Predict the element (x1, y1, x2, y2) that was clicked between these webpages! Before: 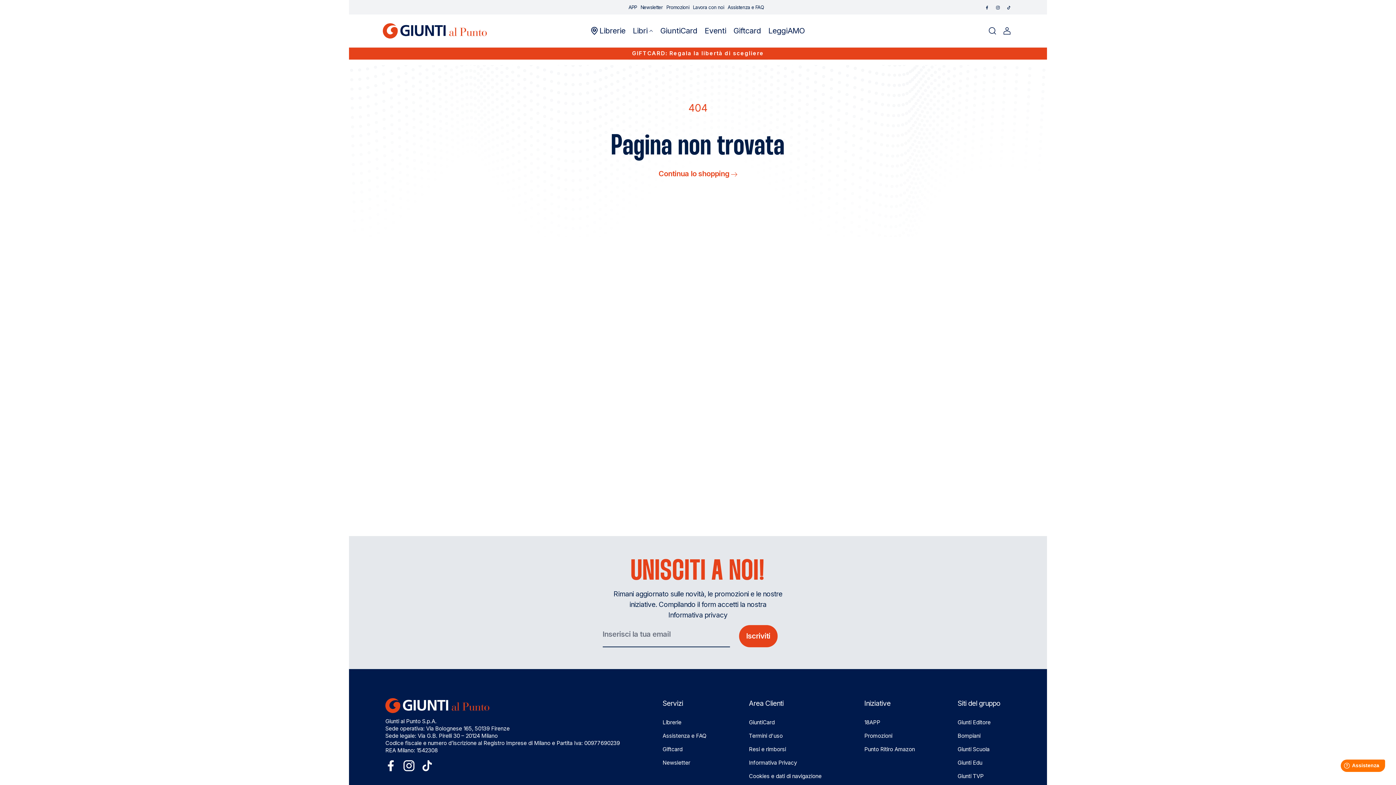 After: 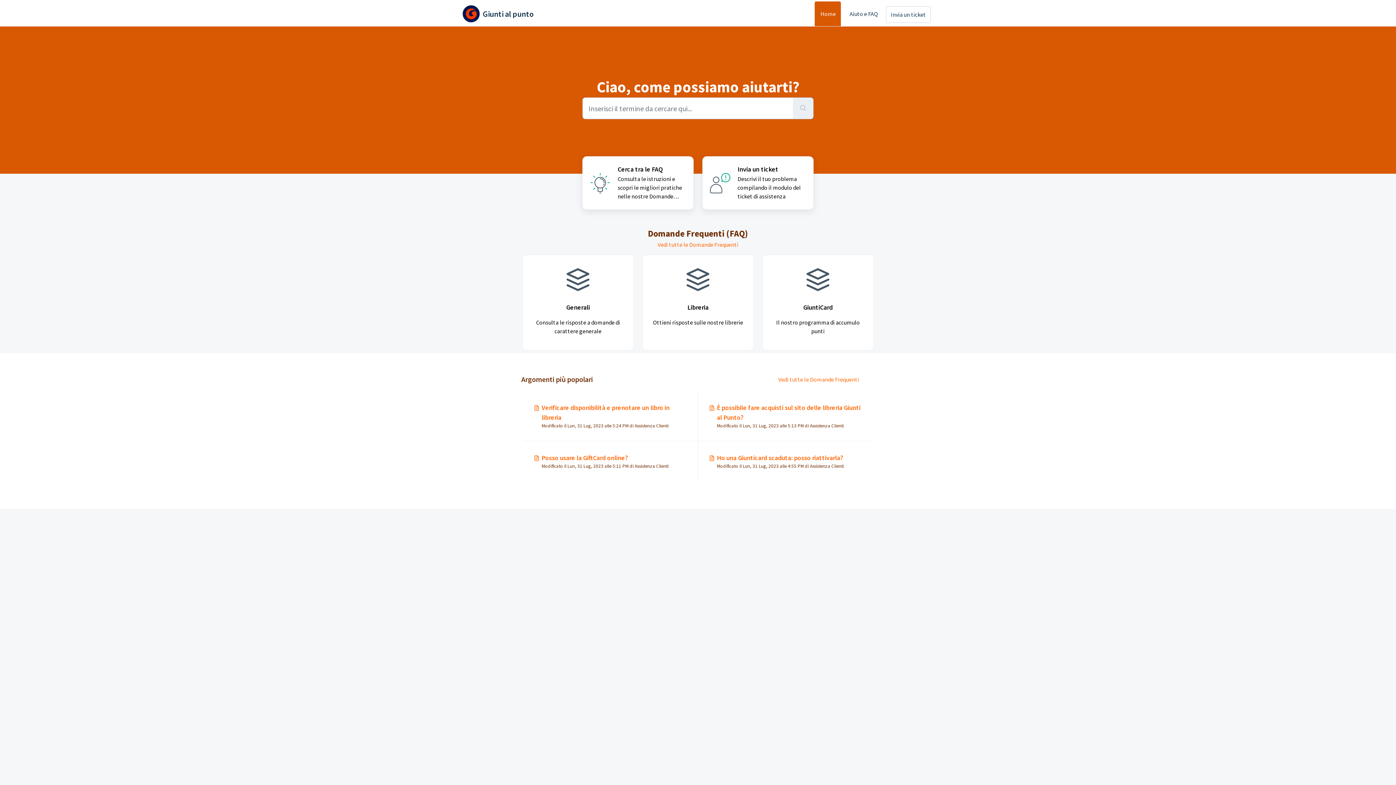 Action: bbox: (727, 0, 767, 14) label: Assistenza e FAQ